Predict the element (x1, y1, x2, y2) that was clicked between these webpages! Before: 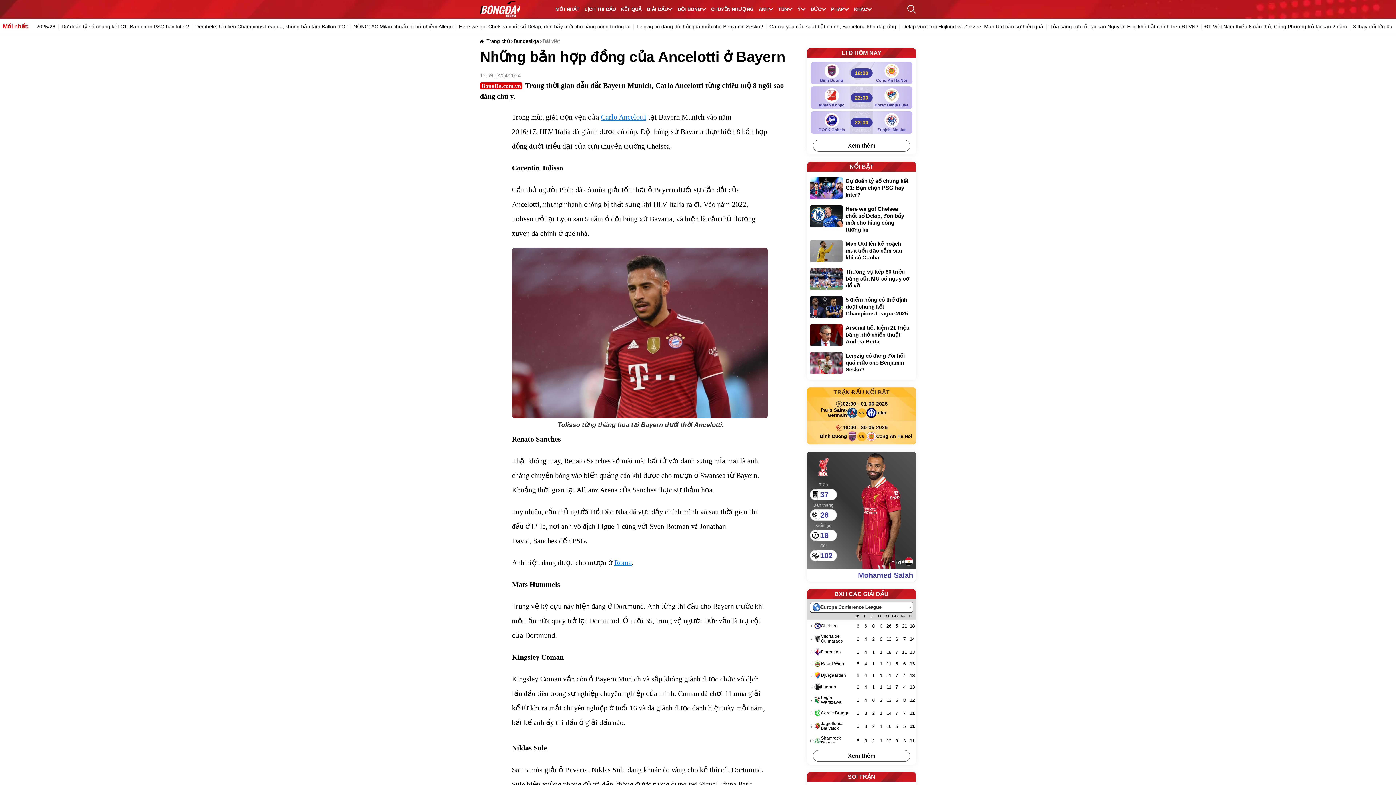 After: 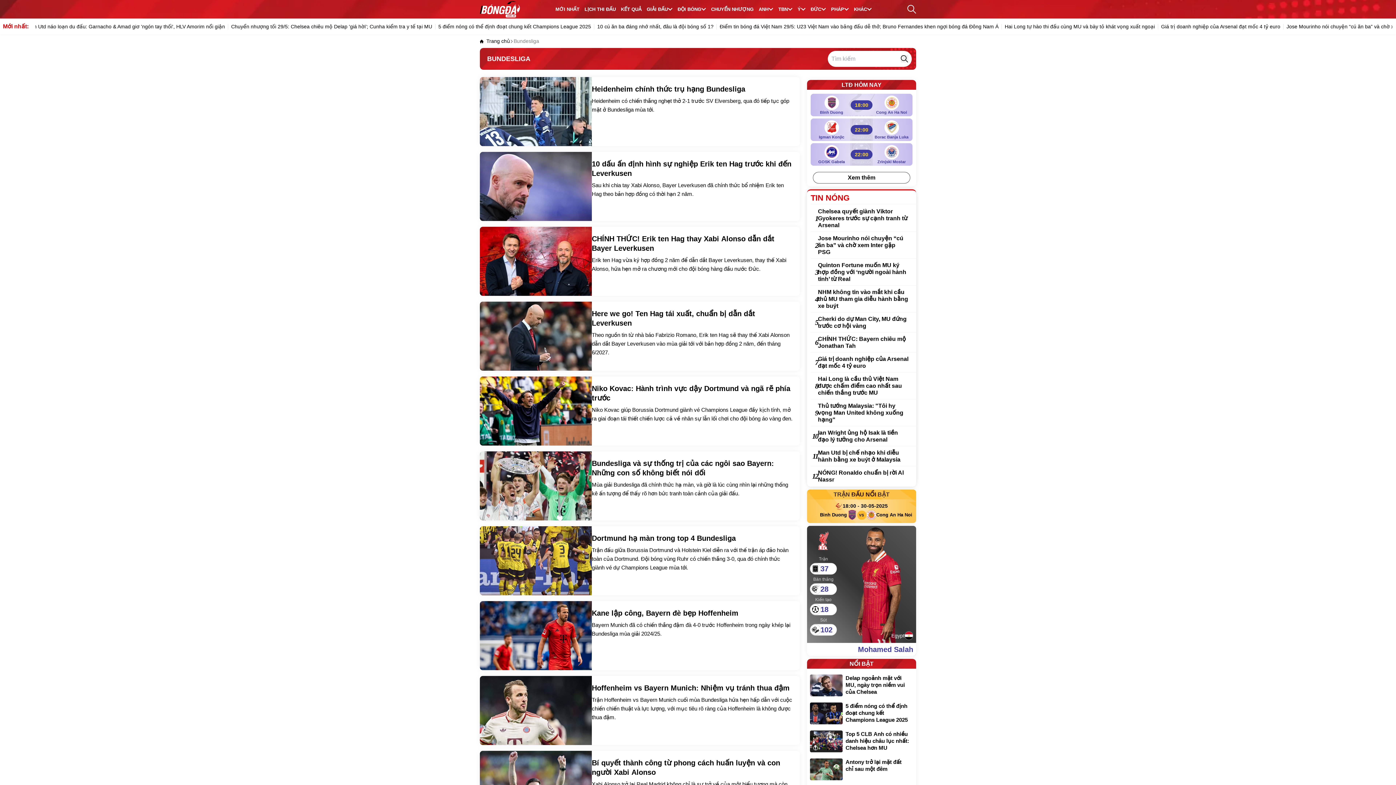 Action: bbox: (513, 37, 539, 45) label: Bundesliga